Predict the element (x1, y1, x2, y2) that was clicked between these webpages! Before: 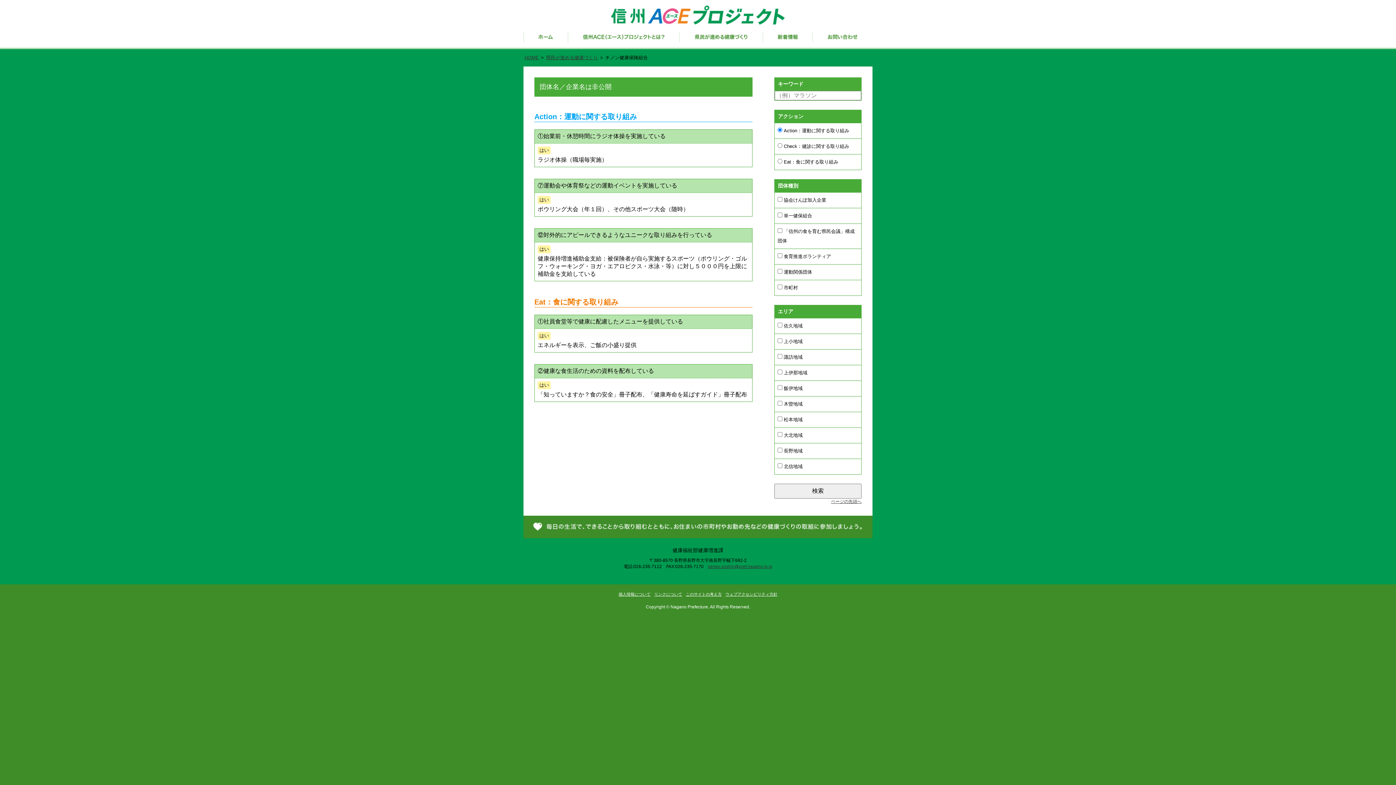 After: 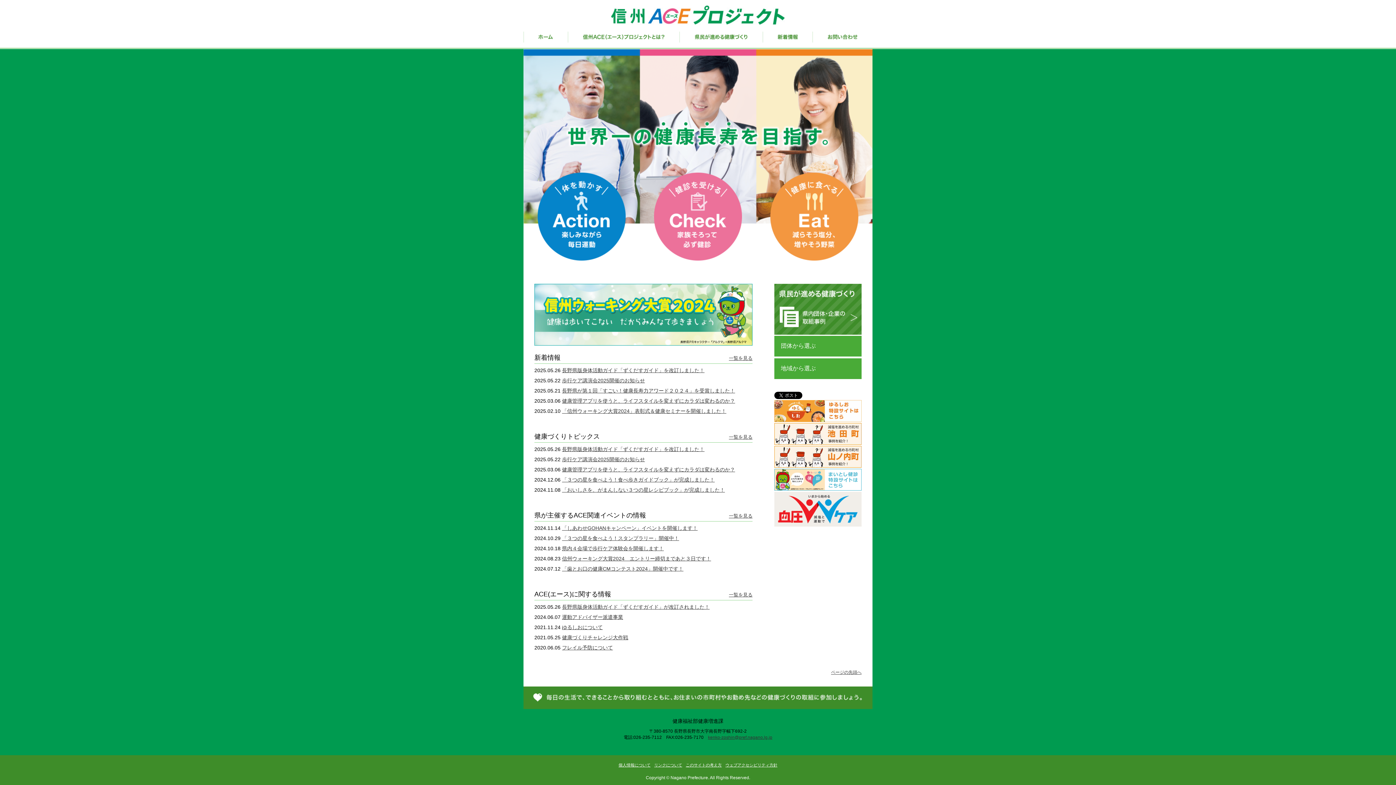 Action: label: HOME bbox: (524, 54, 538, 60)